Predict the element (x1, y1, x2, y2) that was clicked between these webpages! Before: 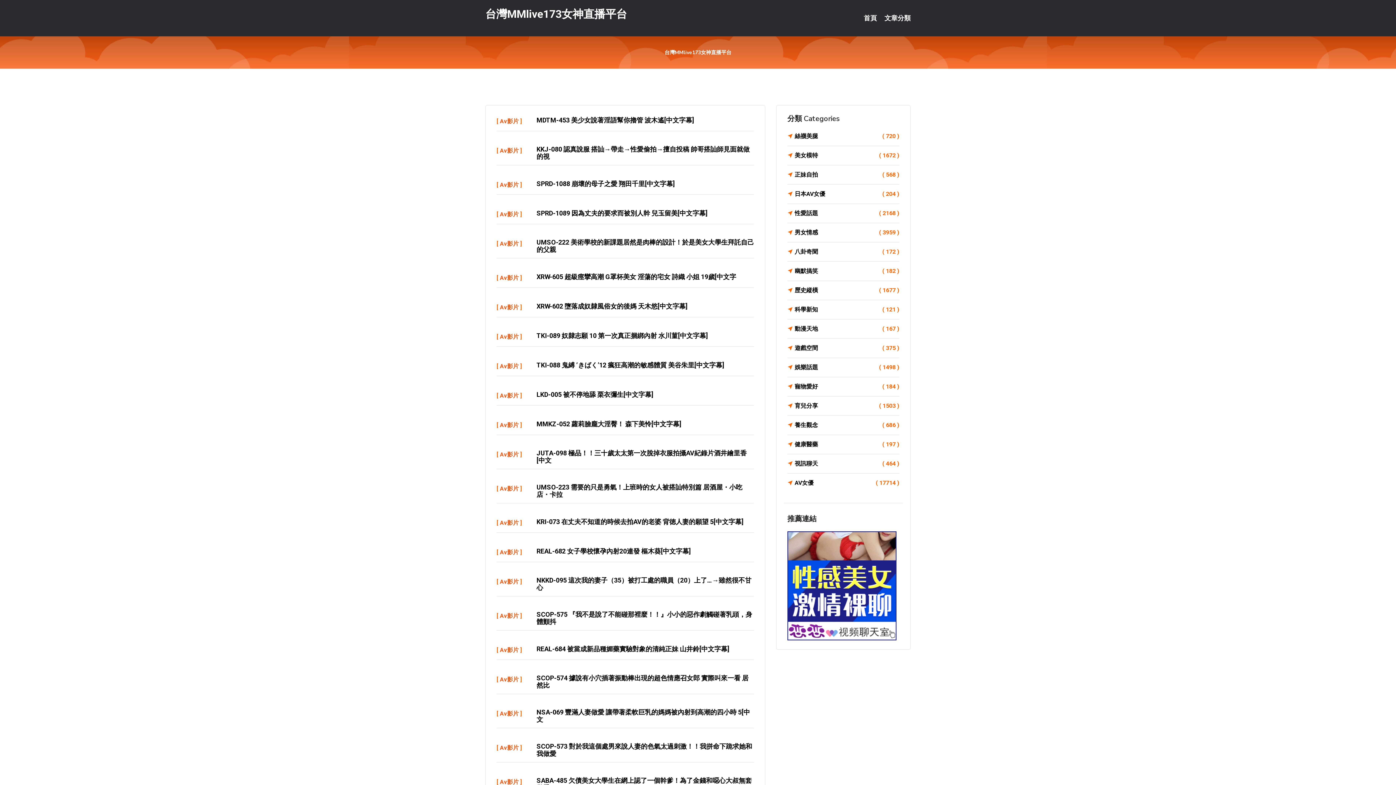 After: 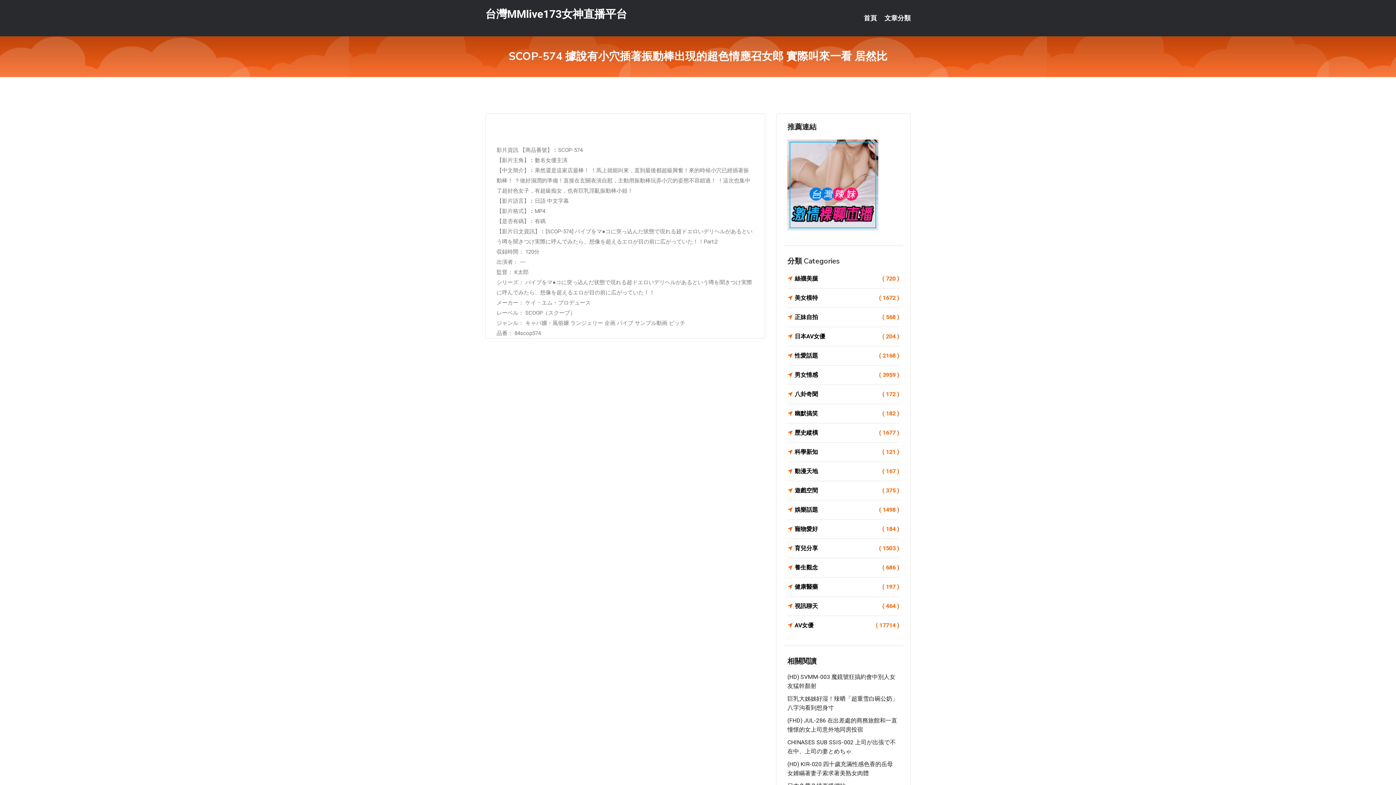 Action: bbox: (536, 674, 748, 689) label: SCOP-574 據說有小穴插著振動棒出現的超色情應召女郎 實際叫來一看 居然比